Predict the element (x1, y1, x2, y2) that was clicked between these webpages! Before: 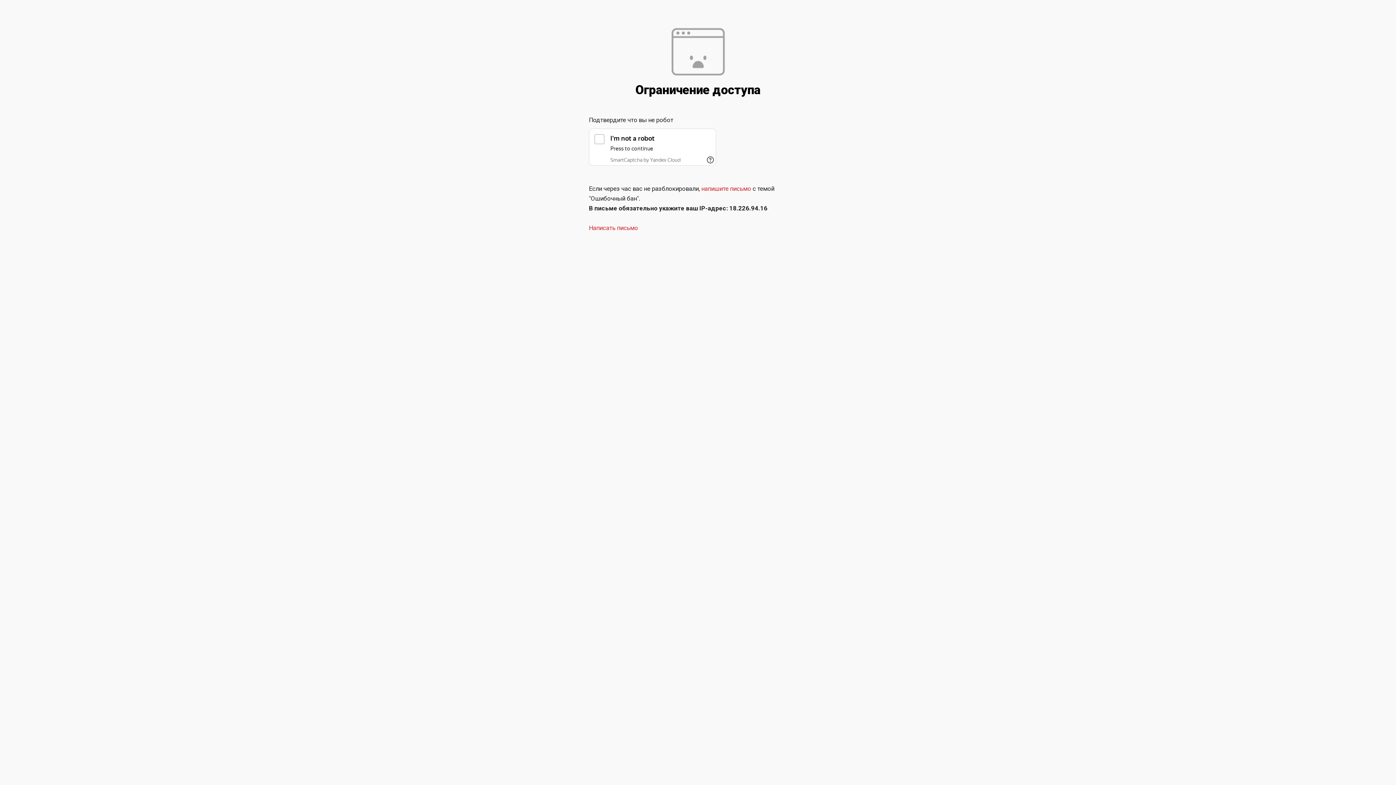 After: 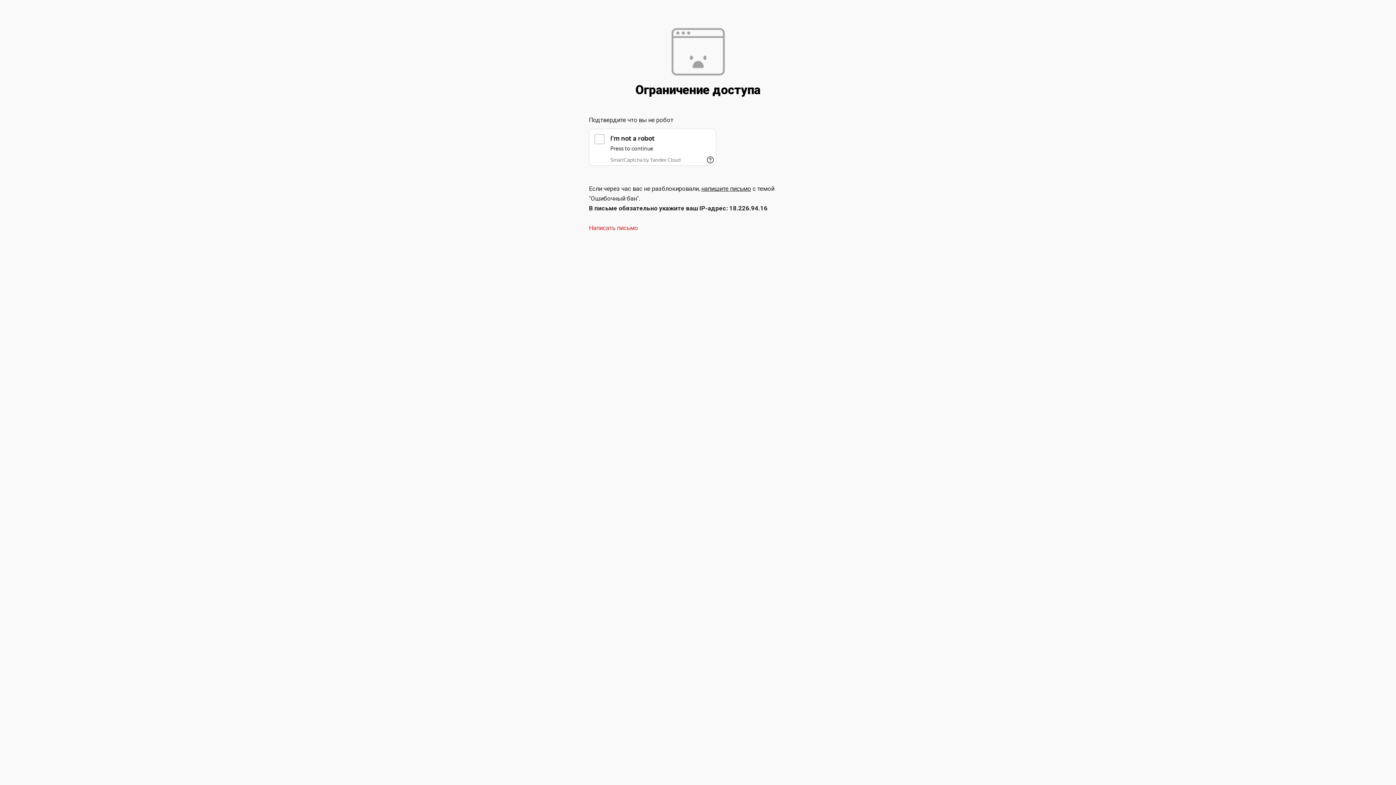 Action: label: напишите письмо bbox: (701, 185, 751, 192)